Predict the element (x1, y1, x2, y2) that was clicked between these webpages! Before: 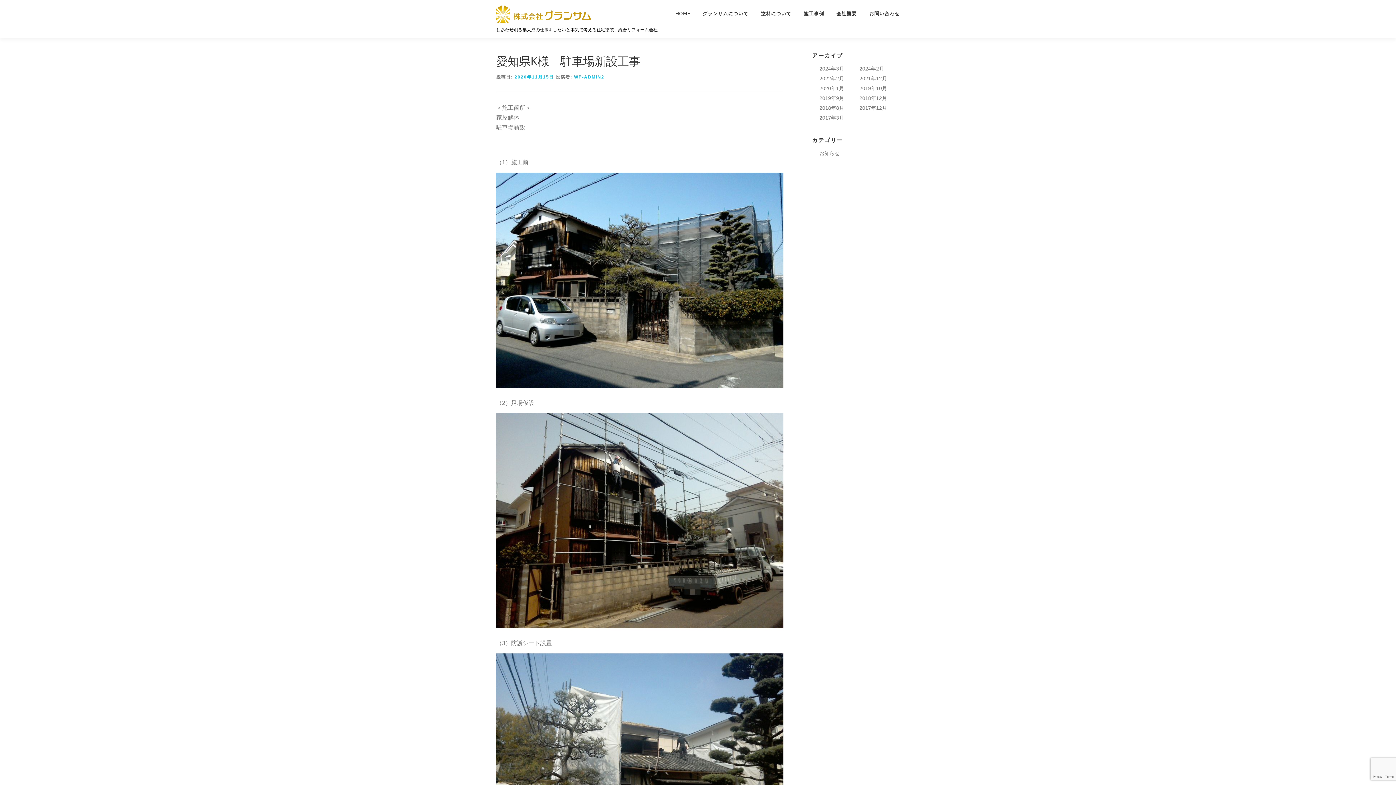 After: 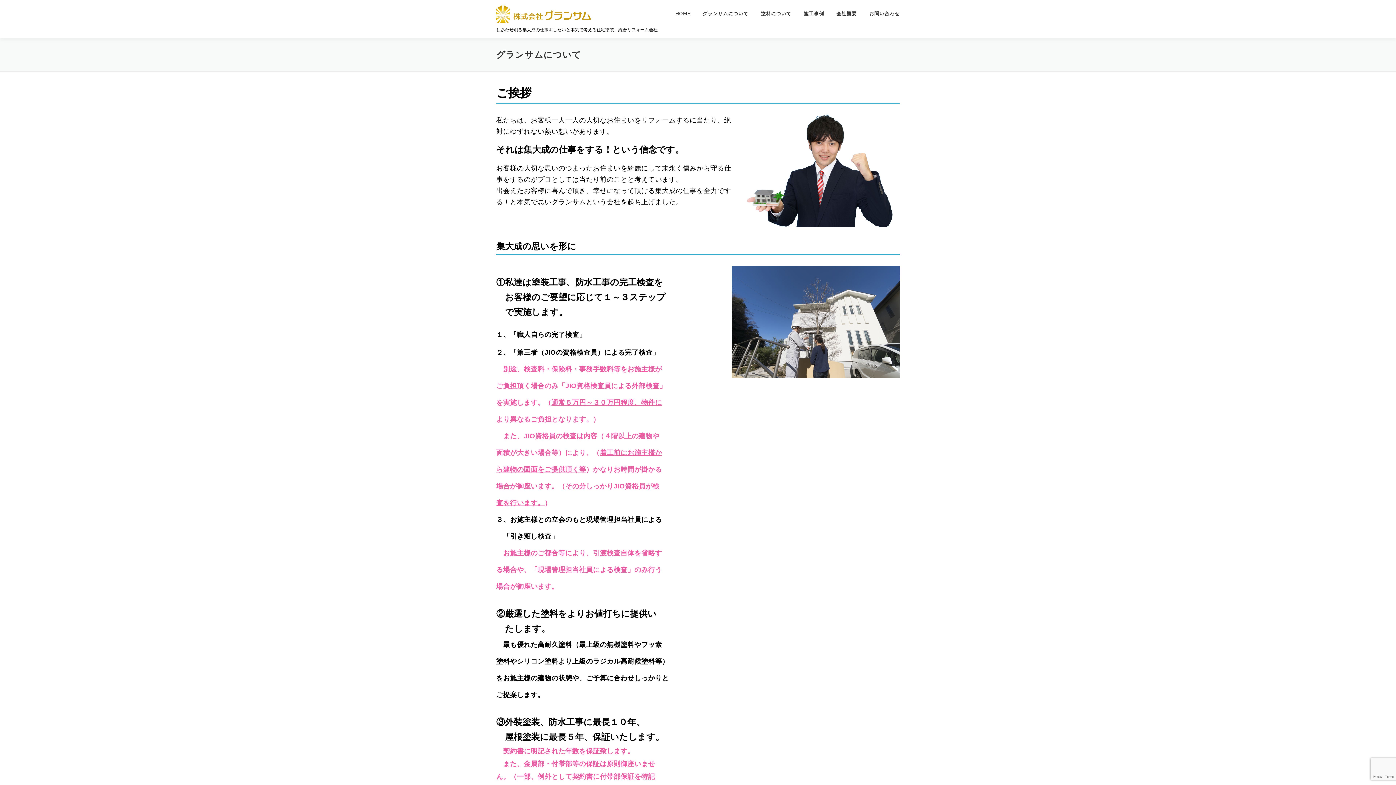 Action: bbox: (696, 0, 754, 27) label: グランサムについて